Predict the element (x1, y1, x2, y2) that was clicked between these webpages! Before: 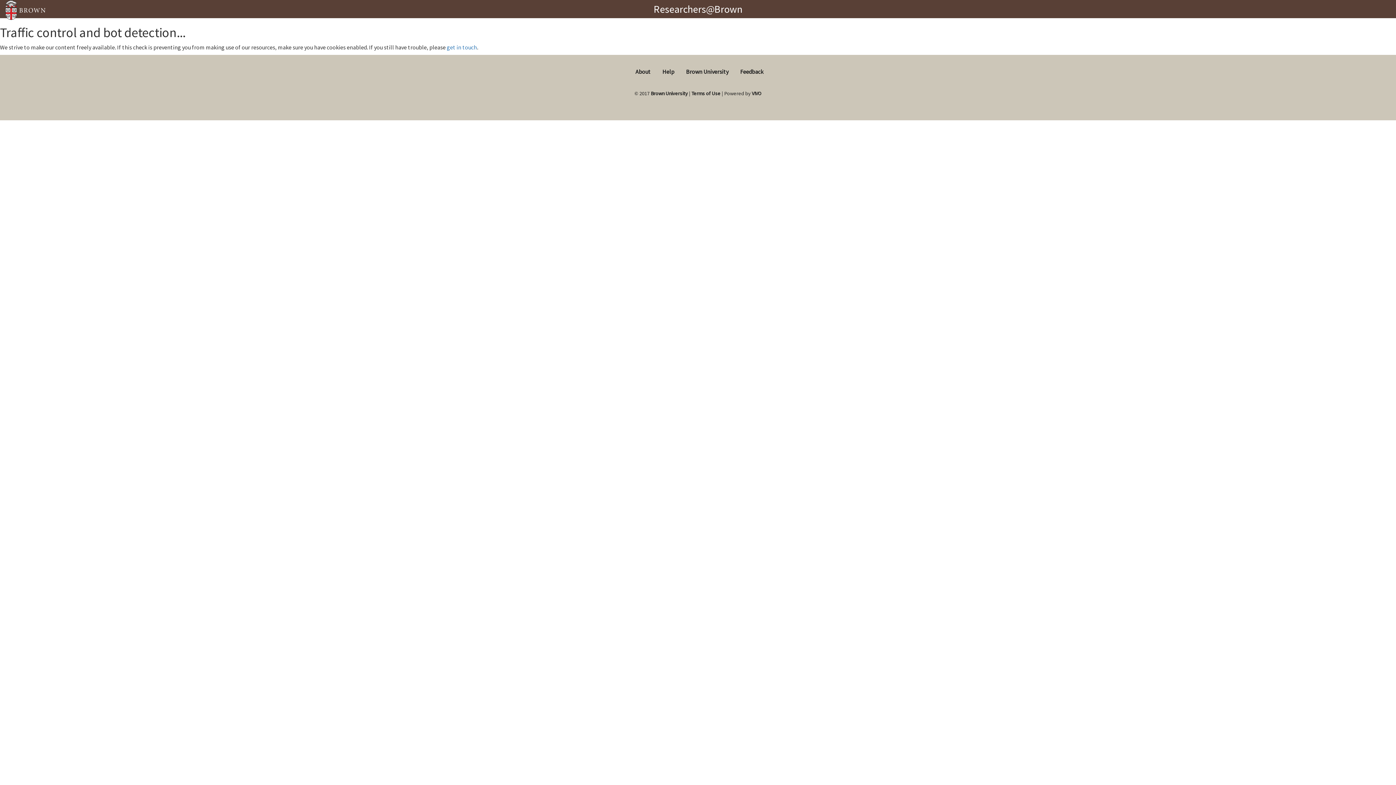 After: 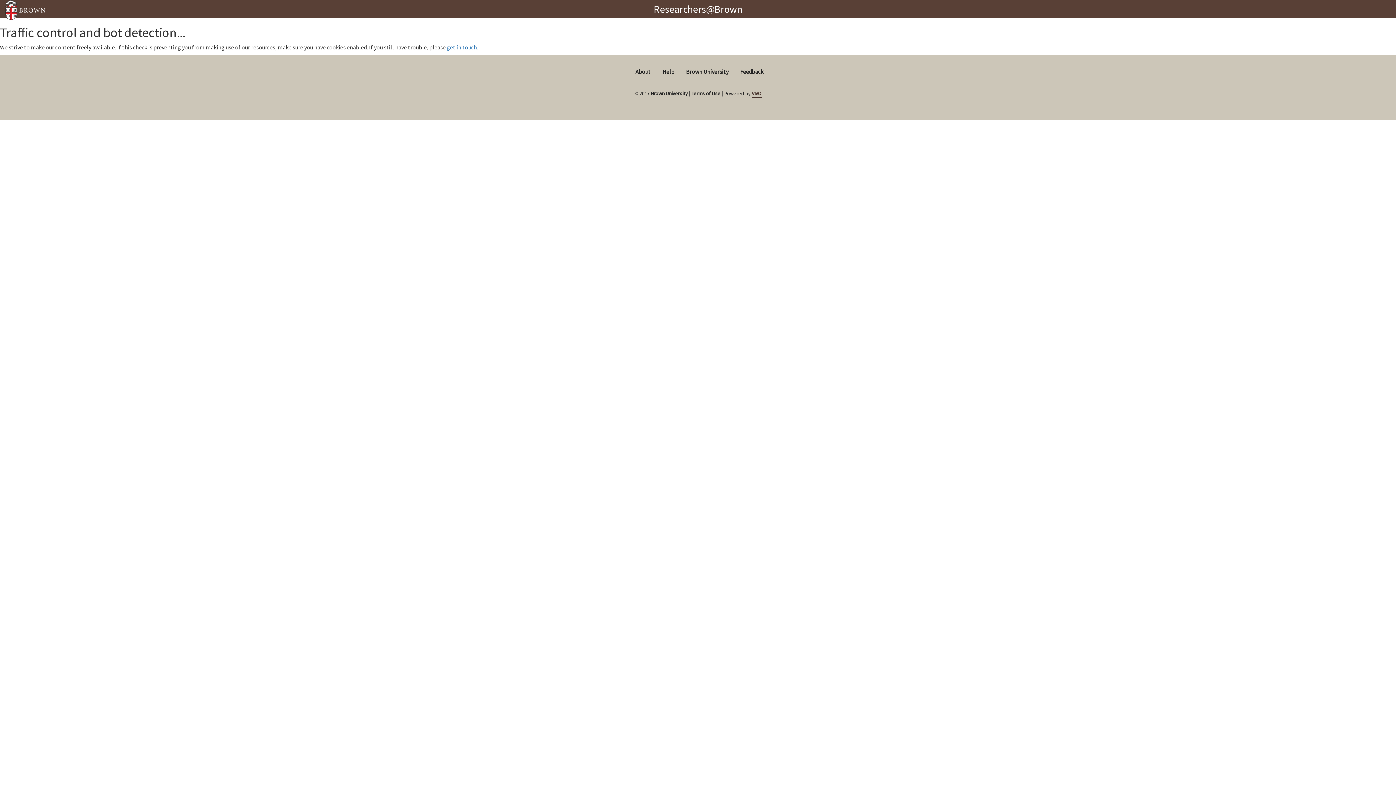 Action: bbox: (752, 90, 761, 96) label: VIVO